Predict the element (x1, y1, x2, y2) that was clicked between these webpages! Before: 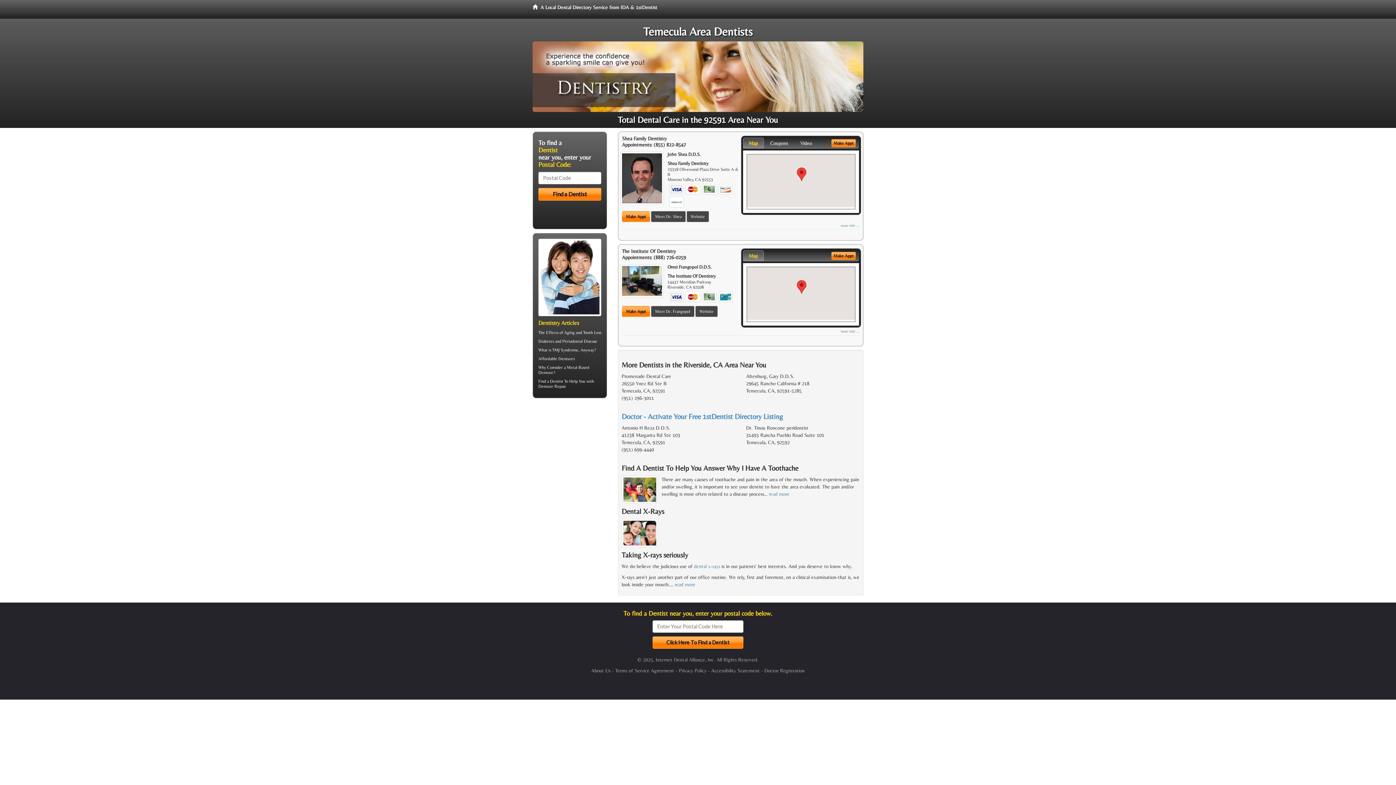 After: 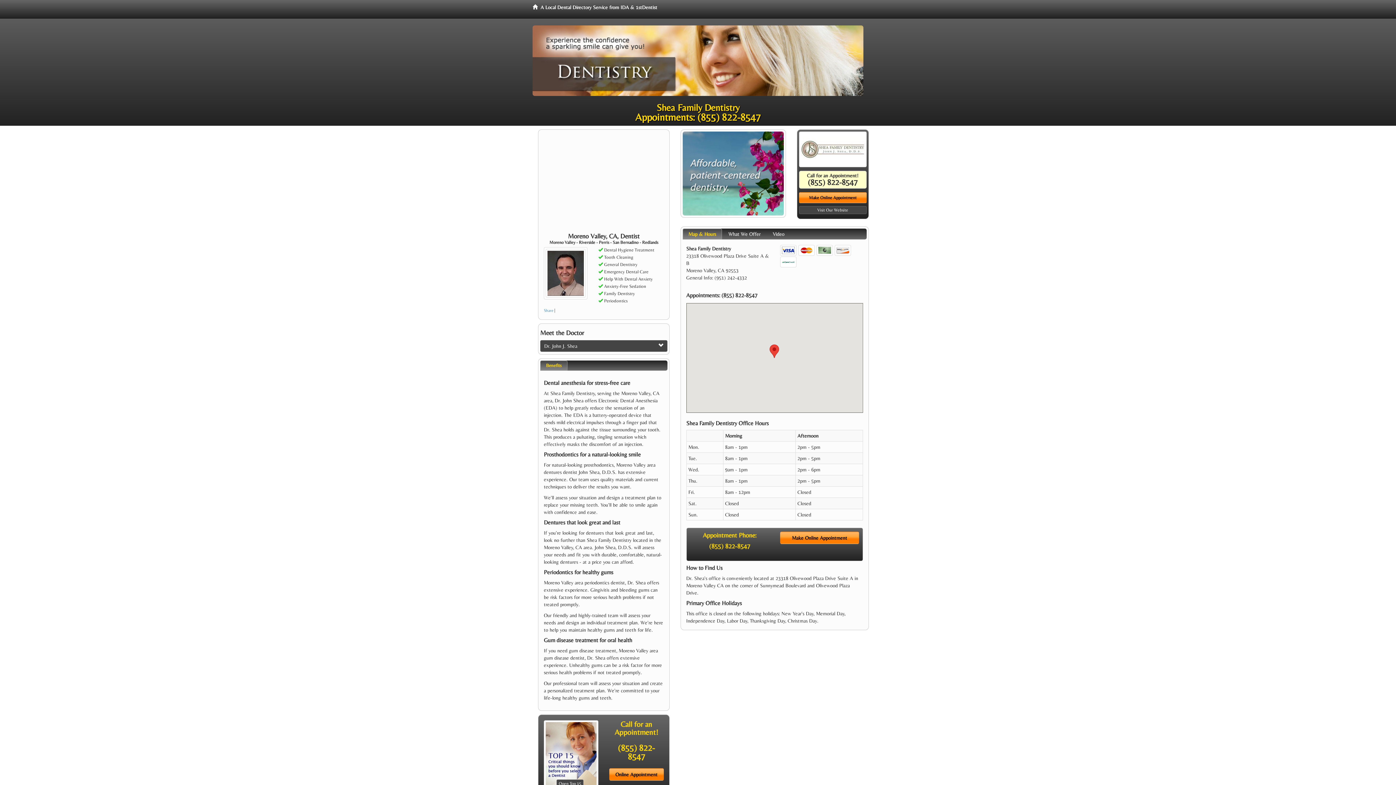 Action: bbox: (651, 211, 685, 222) label: Meet Dr. Shea